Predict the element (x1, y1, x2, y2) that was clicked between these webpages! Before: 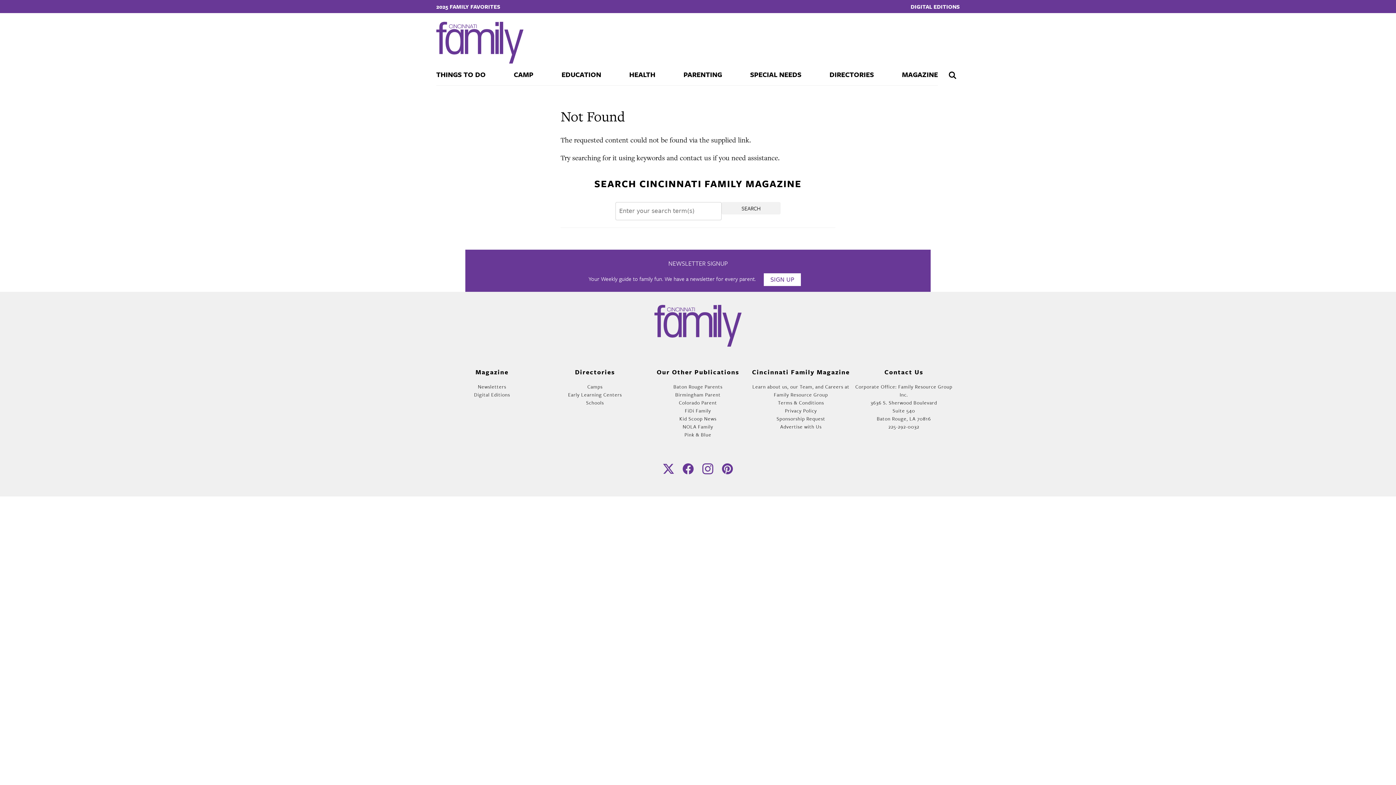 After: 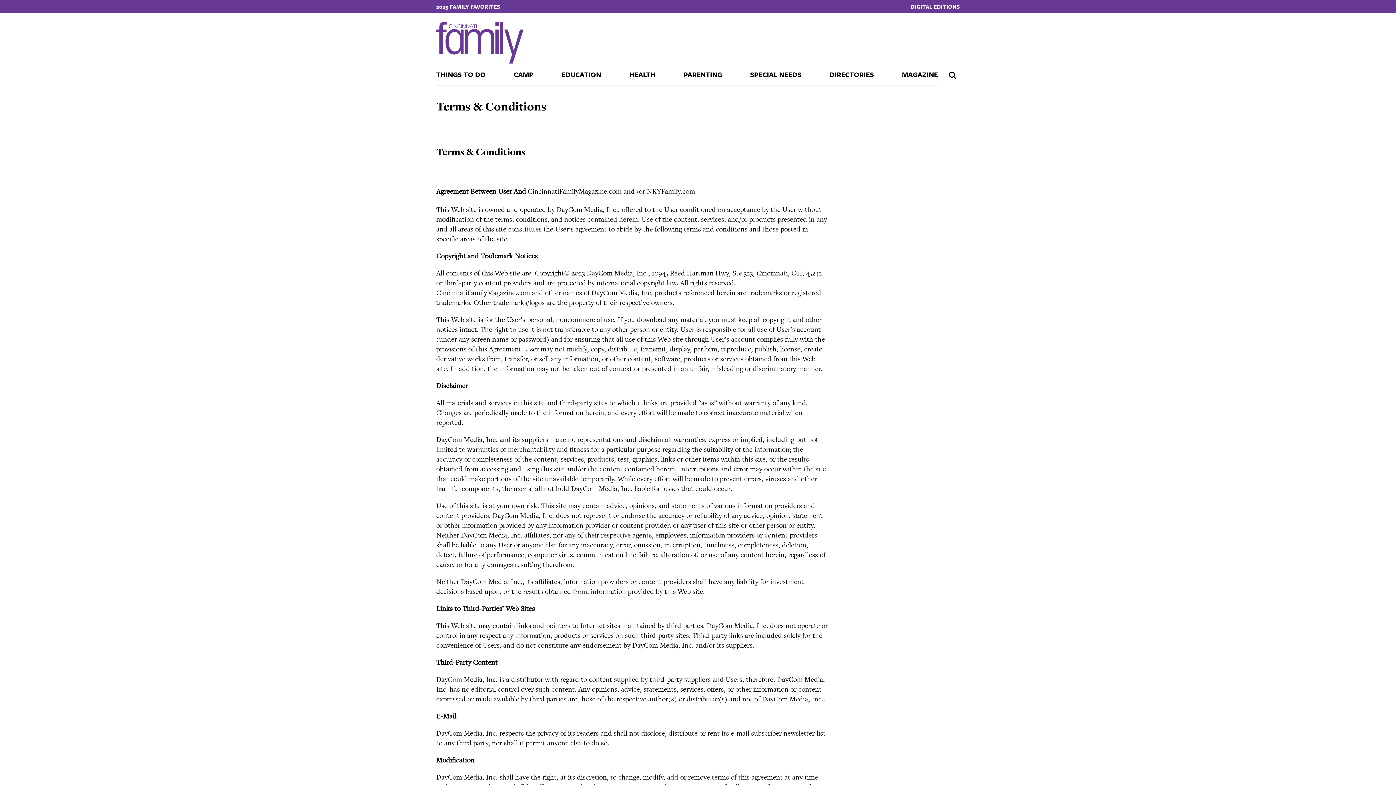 Action: label: Terms & Conditions bbox: (778, 399, 824, 406)